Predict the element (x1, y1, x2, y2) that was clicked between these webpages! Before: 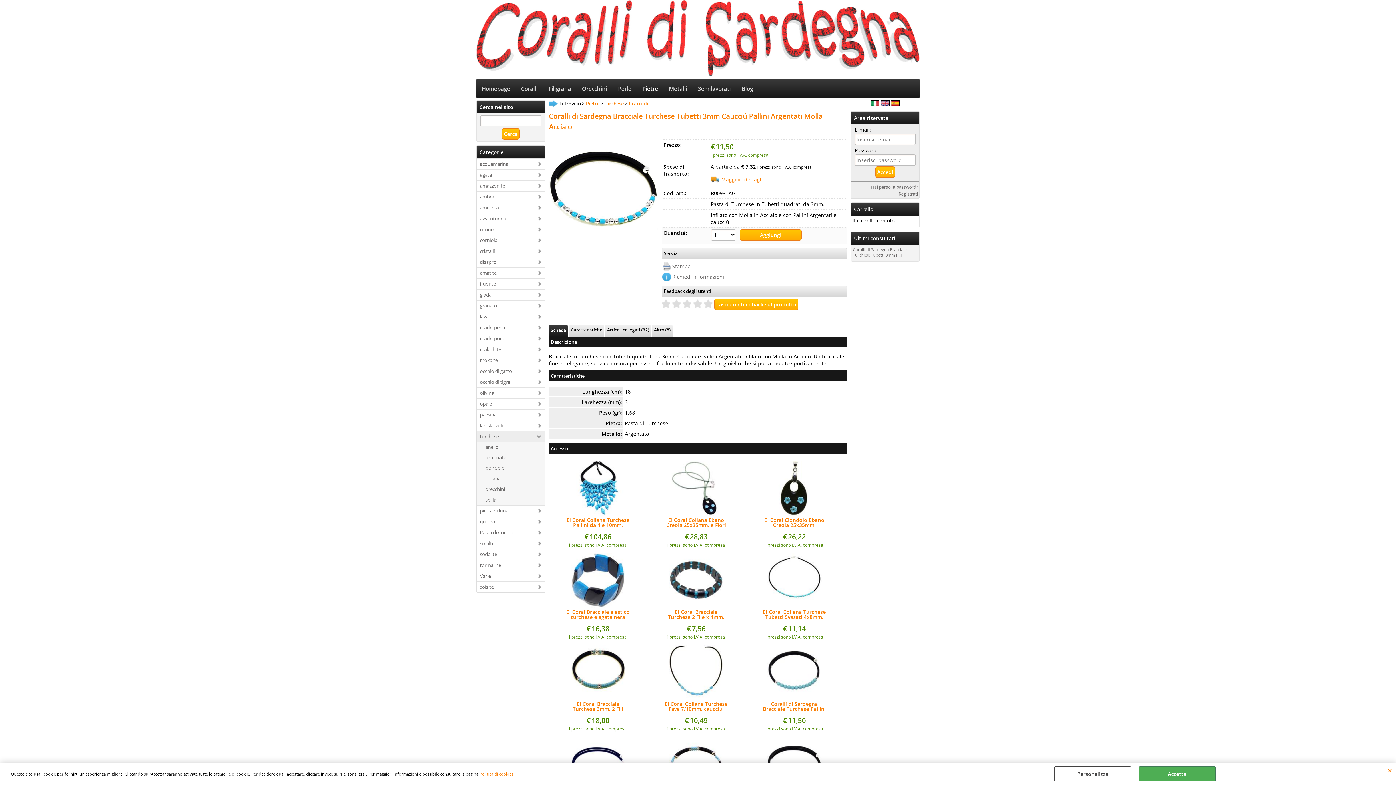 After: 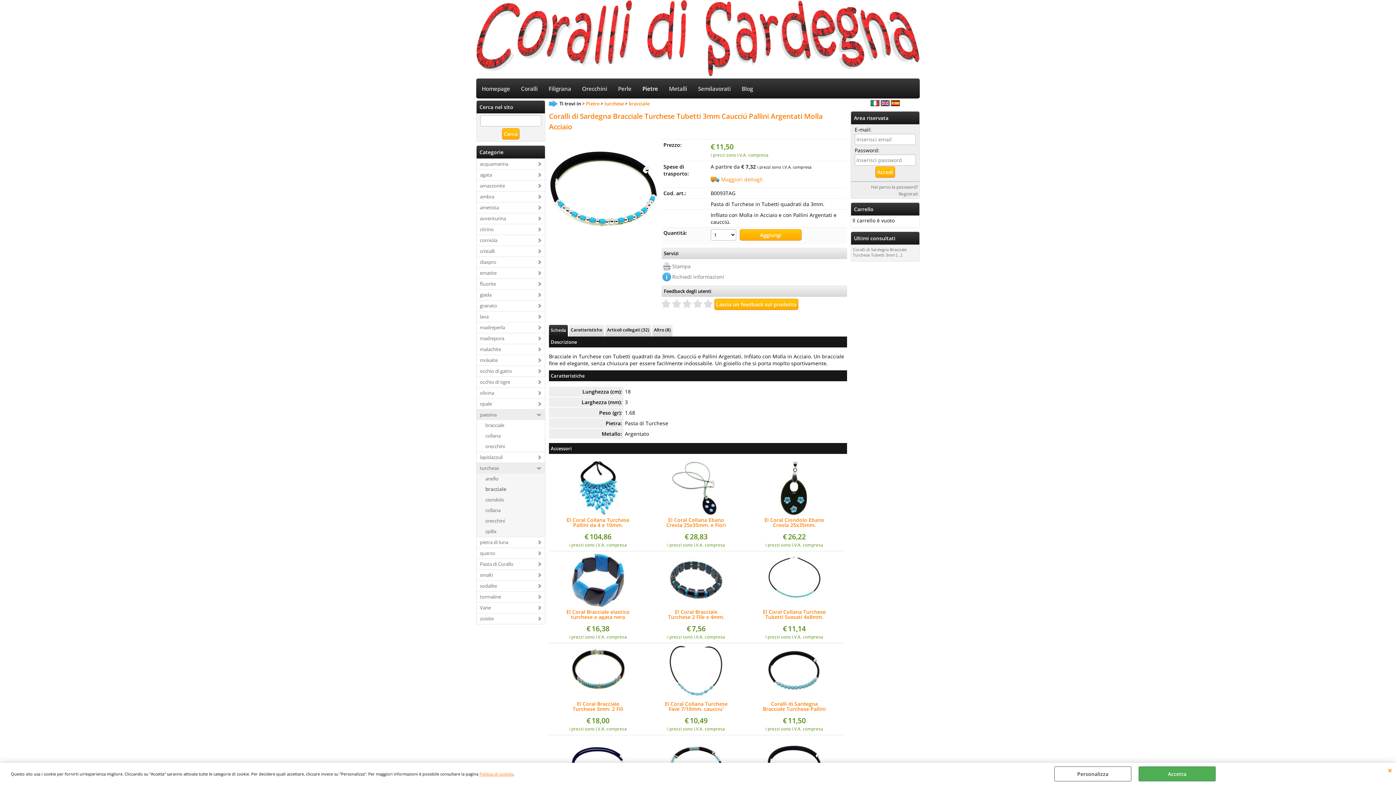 Action: label: paesina bbox: (476, 409, 545, 420)